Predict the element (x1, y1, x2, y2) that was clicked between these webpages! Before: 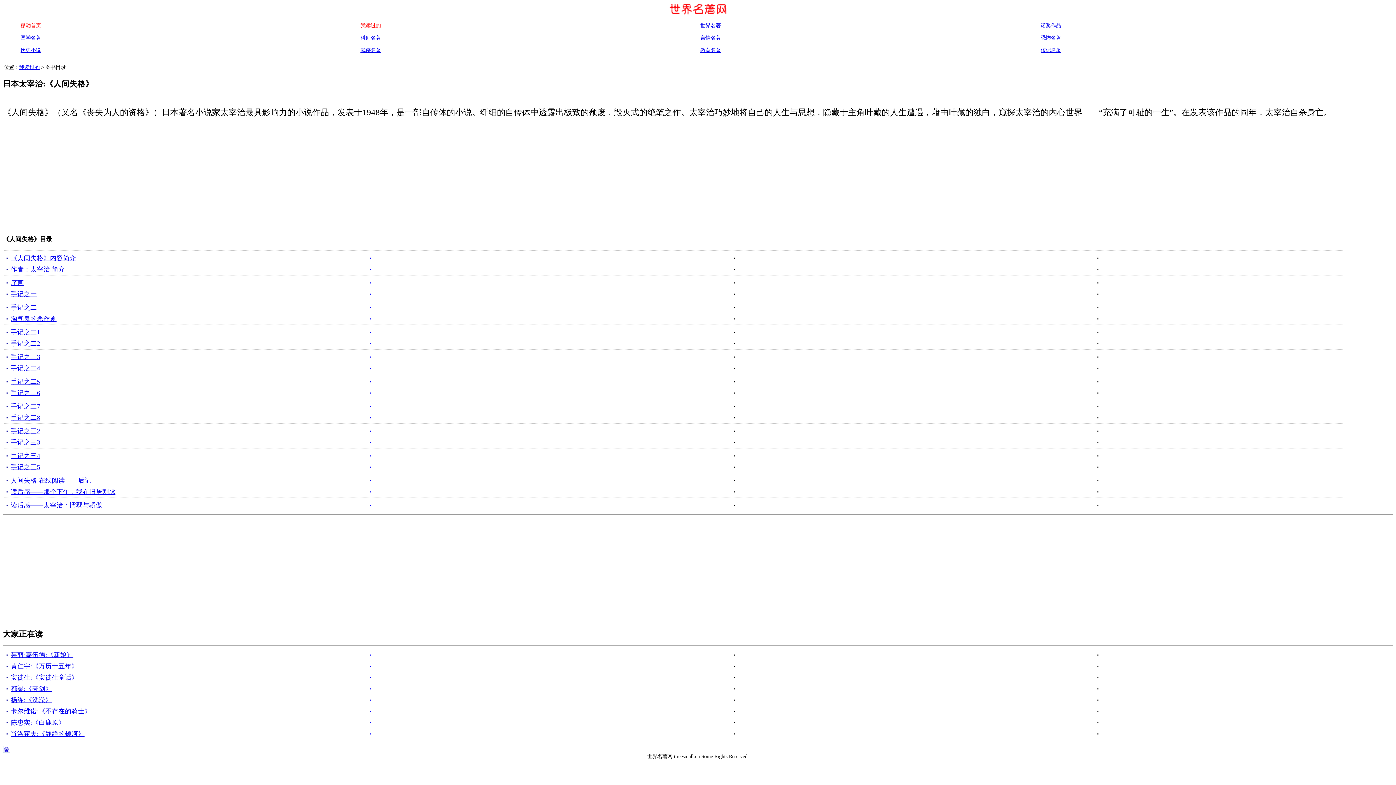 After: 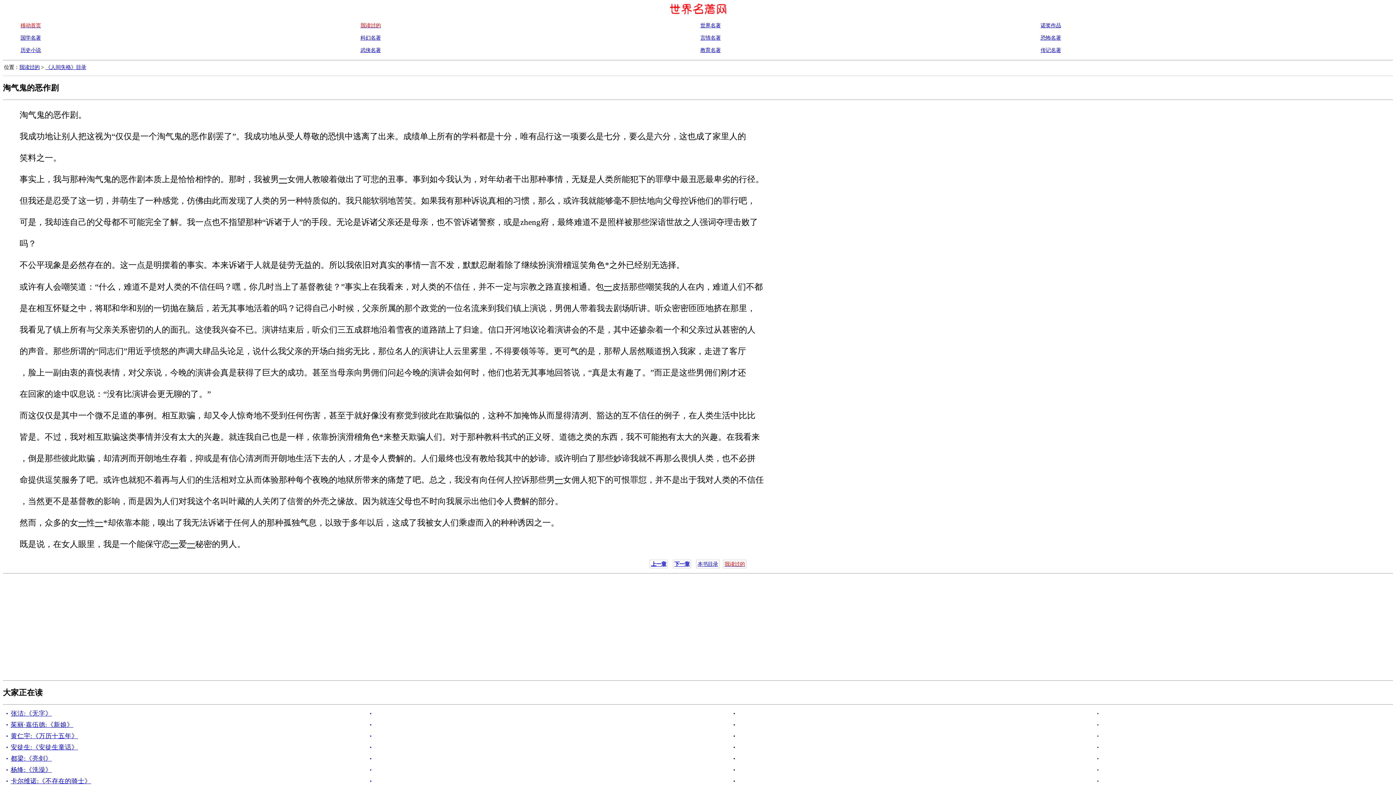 Action: label: 淘气鬼的恶作剧 bbox: (10, 315, 56, 322)